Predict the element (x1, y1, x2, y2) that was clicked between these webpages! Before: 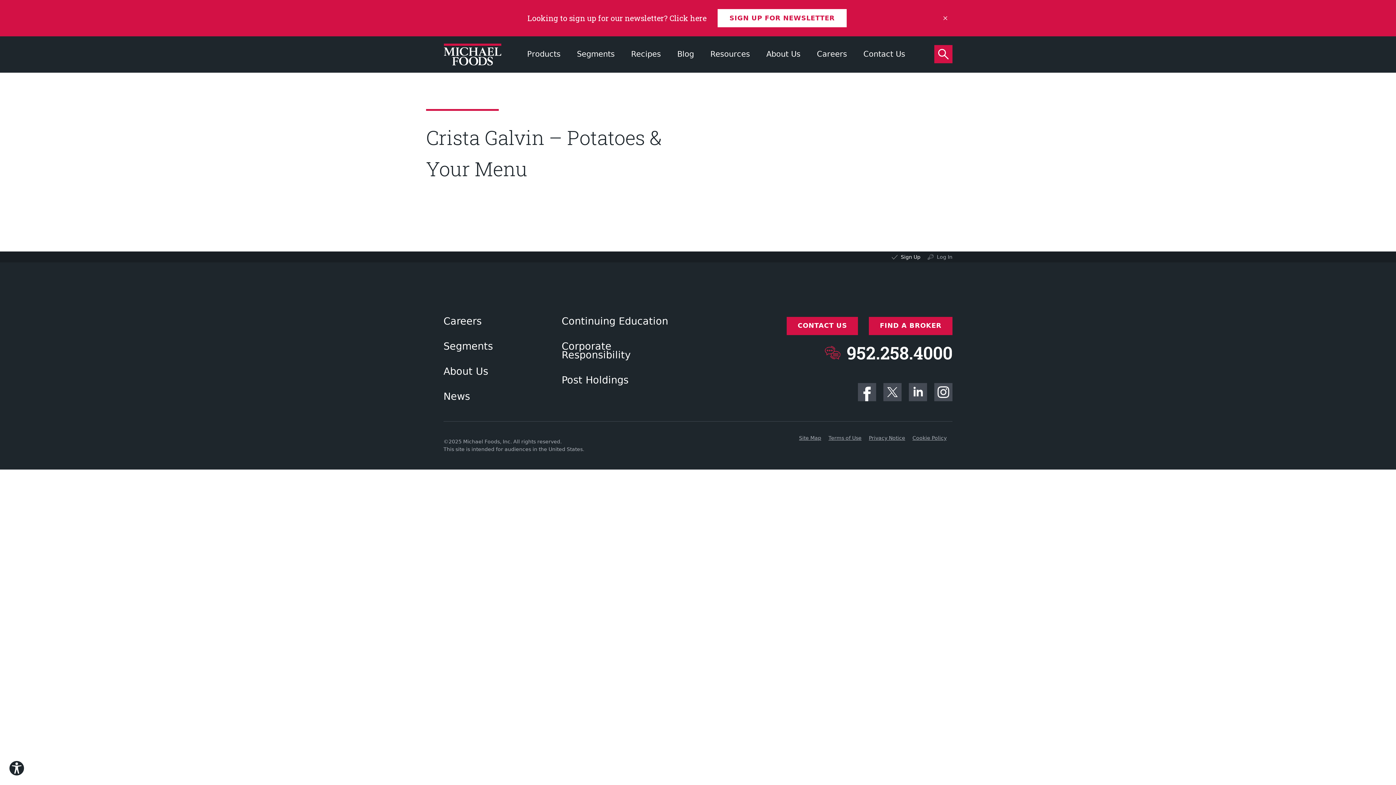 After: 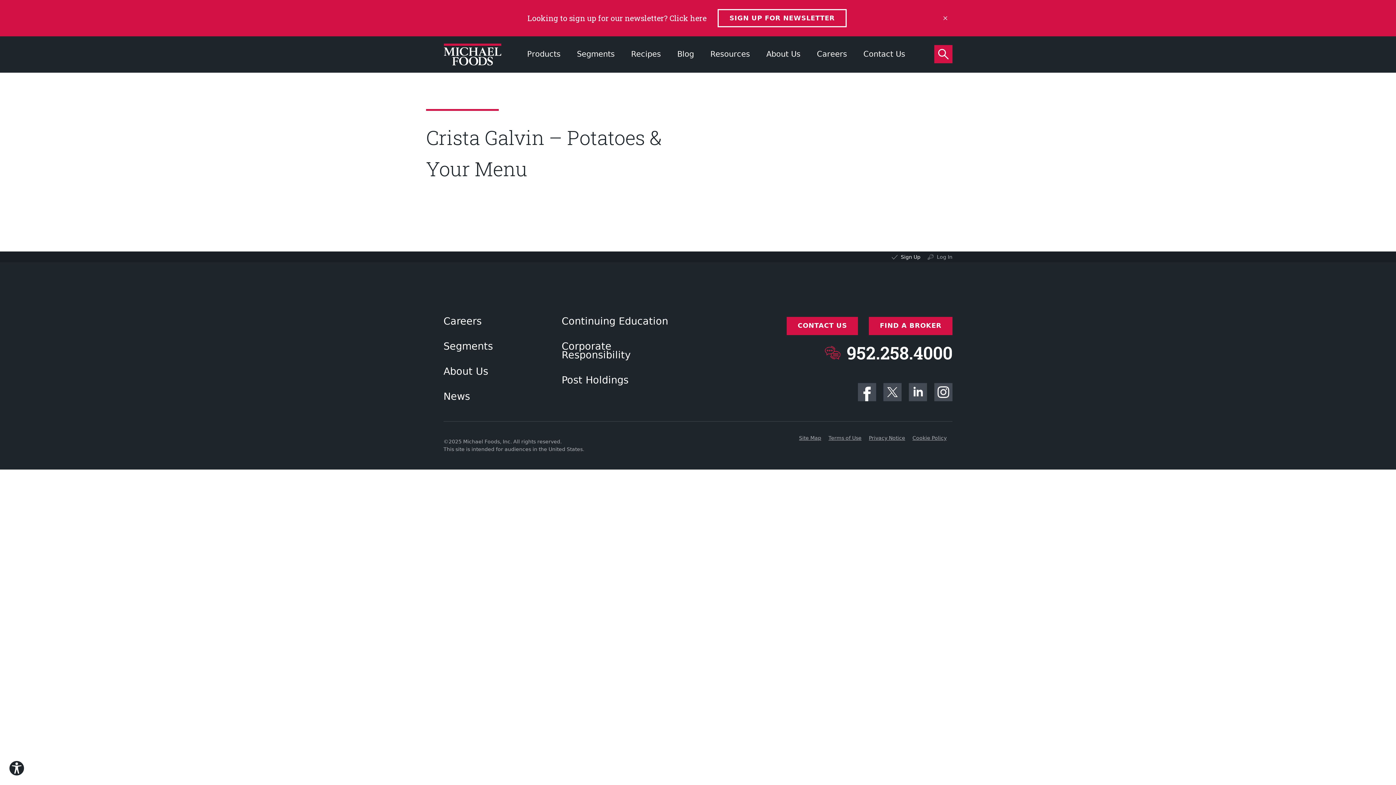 Action: bbox: (717, 9, 847, 27) label: SIGN UP FOR NEWSLETTER